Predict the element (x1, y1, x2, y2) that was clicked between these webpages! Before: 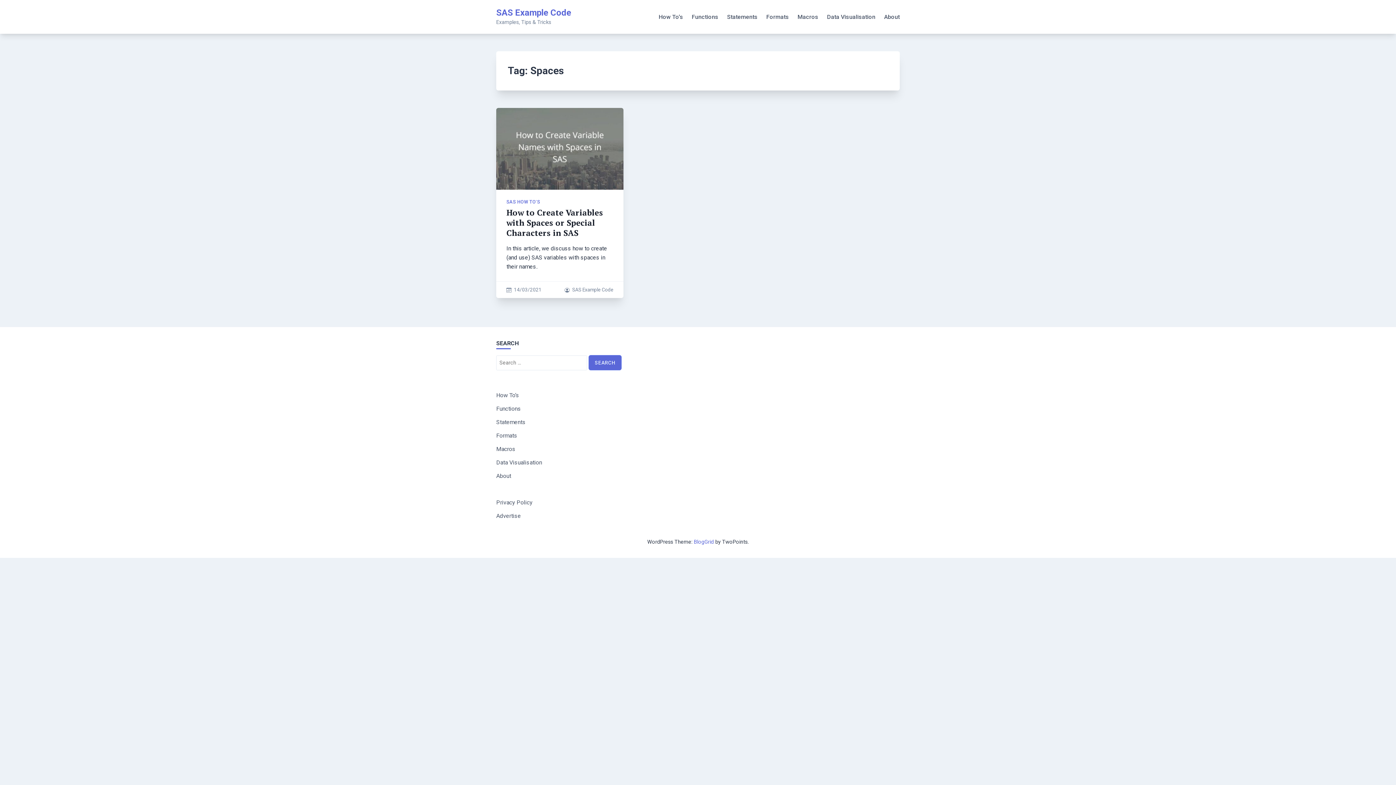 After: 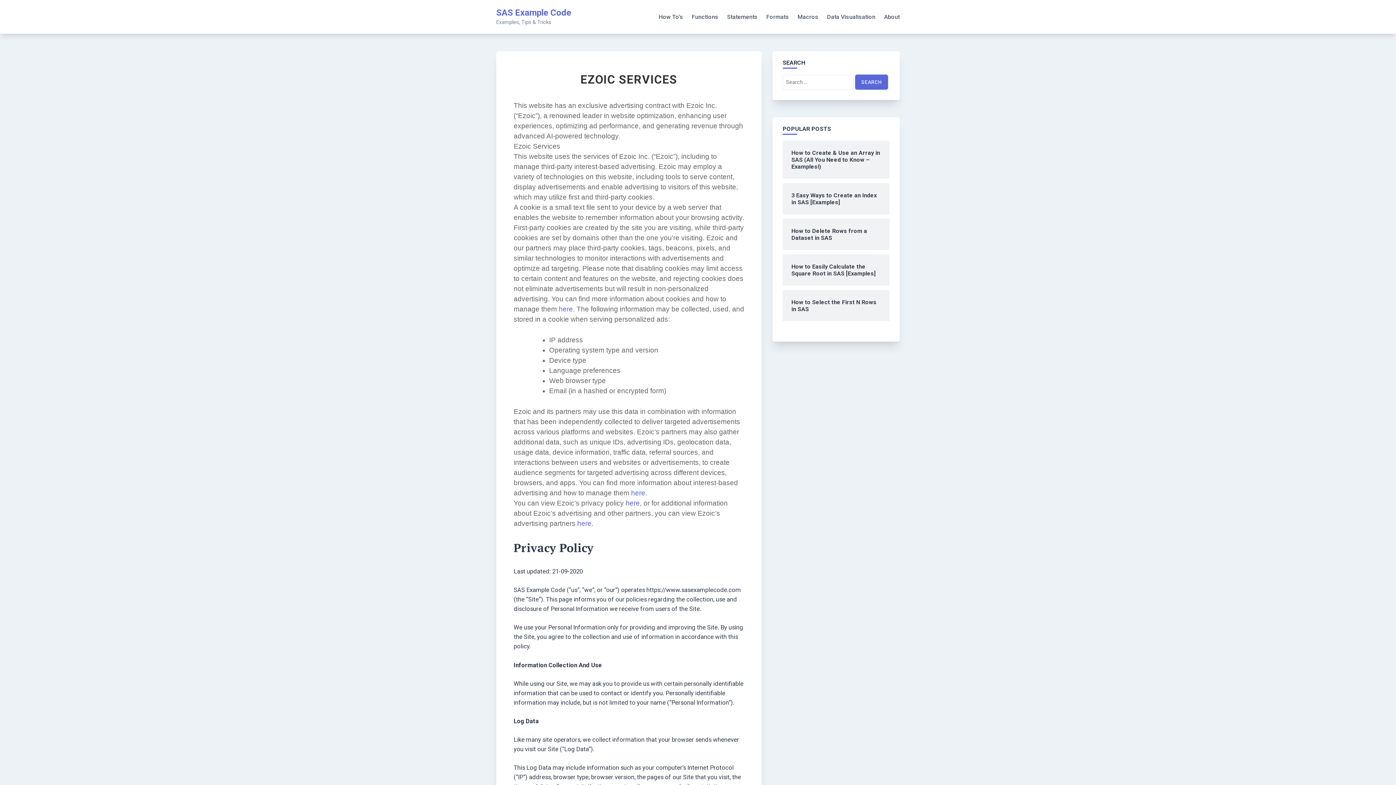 Action: label: Privacy Policy bbox: (496, 499, 532, 506)